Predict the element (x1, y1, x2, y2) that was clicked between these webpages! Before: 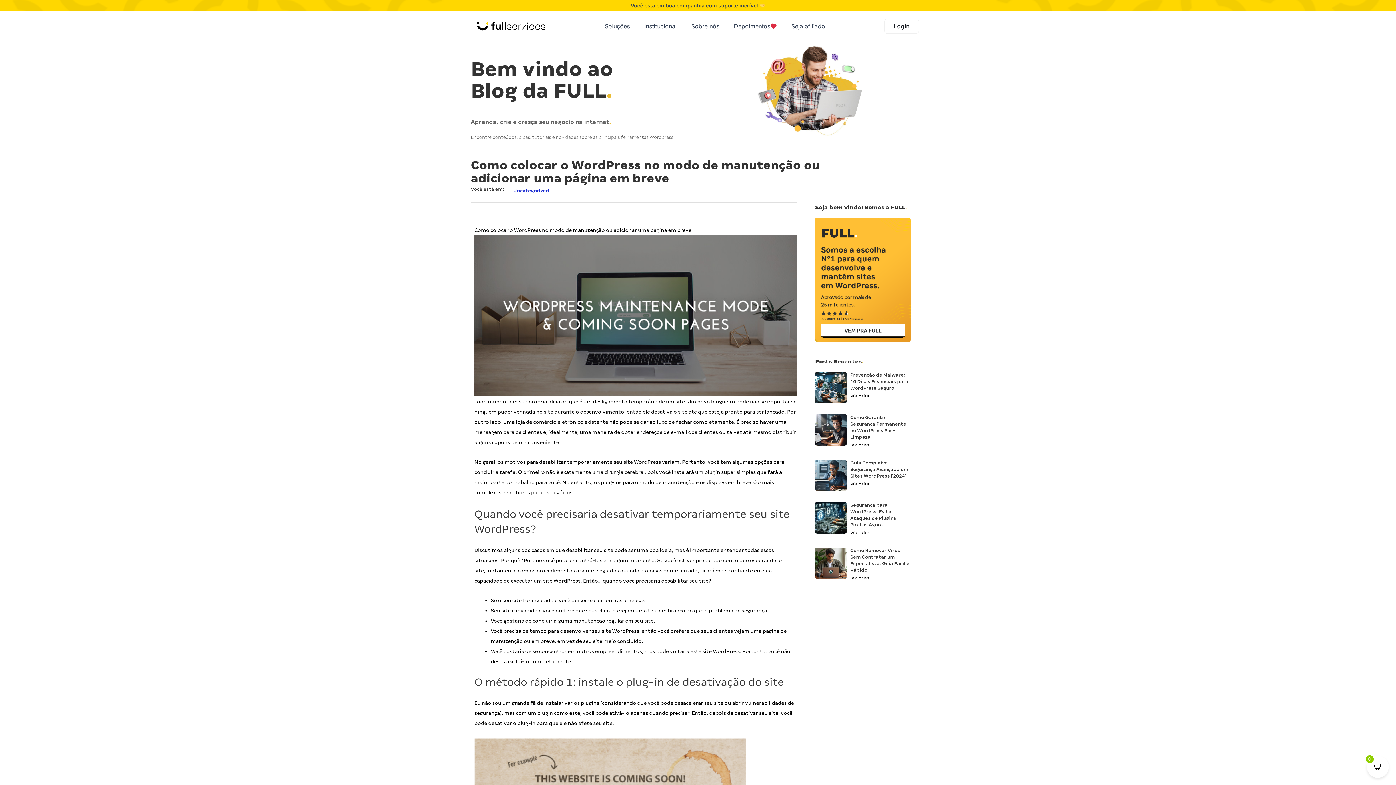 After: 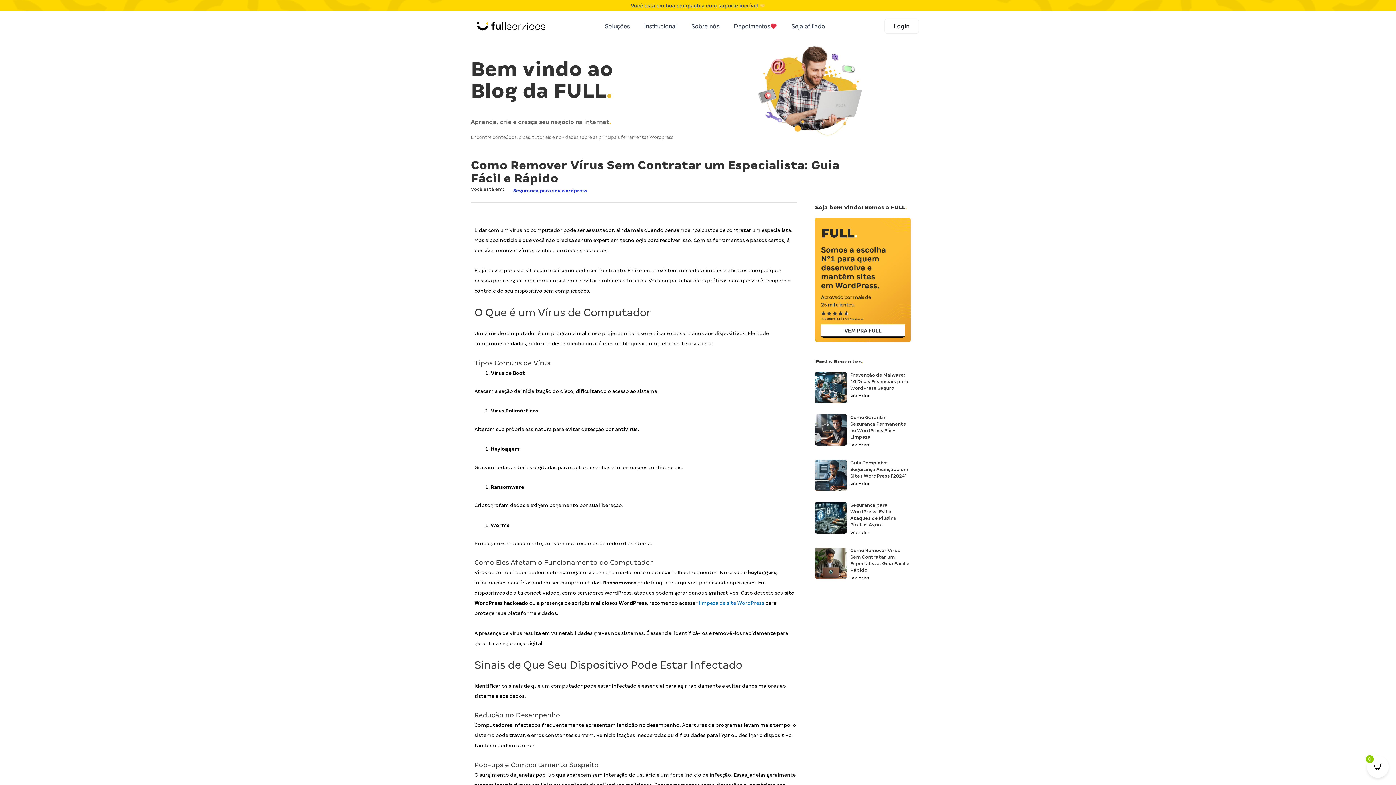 Action: label: Leia mais sobre Como Remover Vírus Sem Contratar um Especialista: Guia Fácil e Rápido bbox: (850, 576, 869, 580)